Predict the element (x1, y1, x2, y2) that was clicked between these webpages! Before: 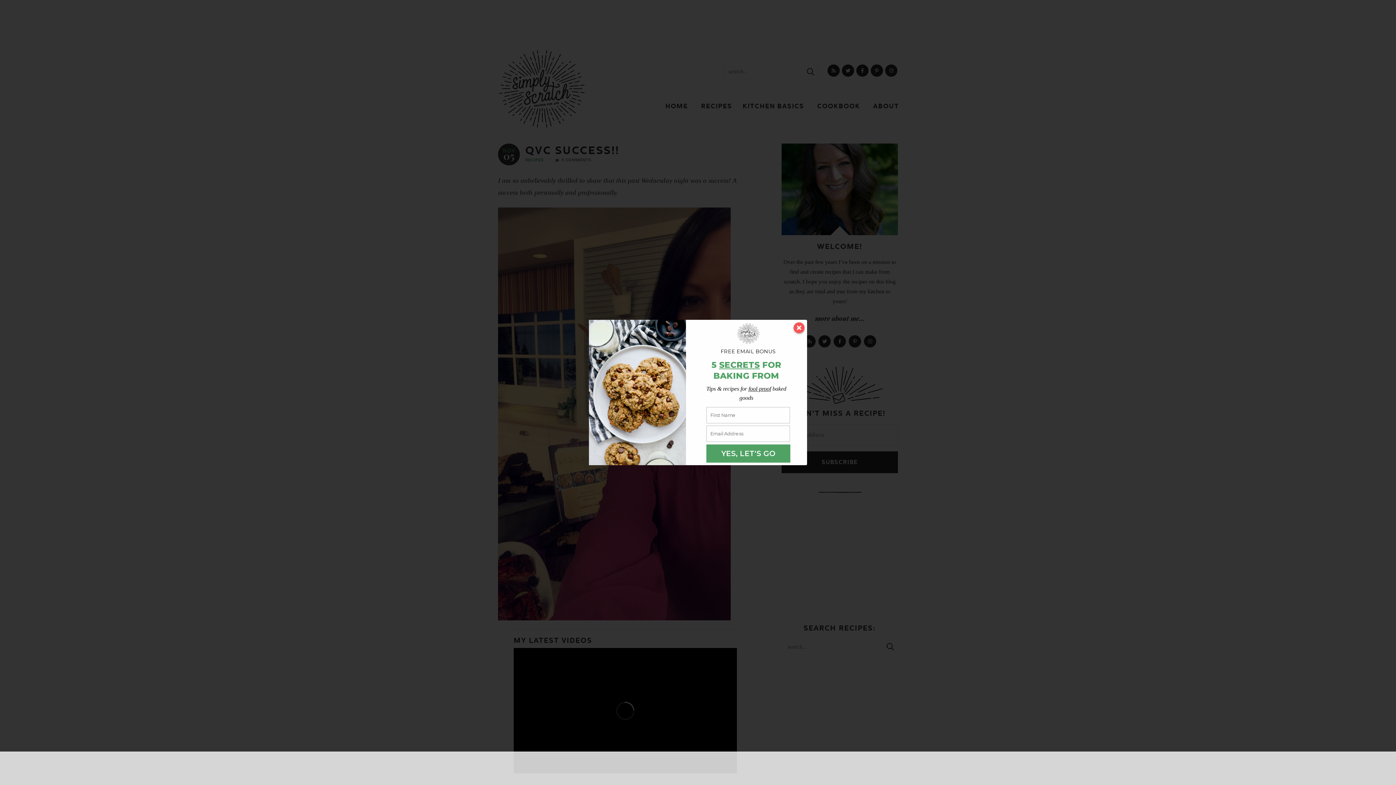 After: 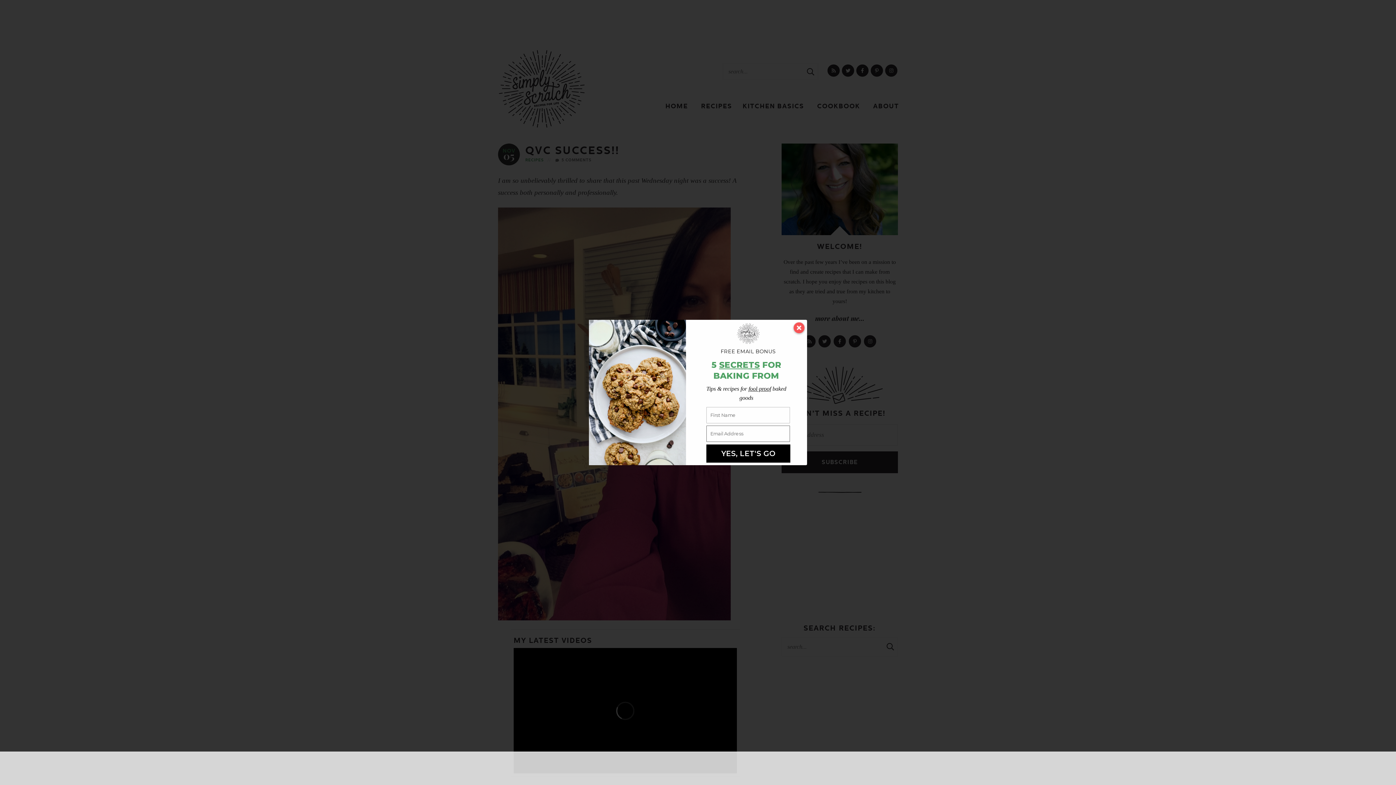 Action: bbox: (706, 444, 790, 462) label: YES, LET'S GO